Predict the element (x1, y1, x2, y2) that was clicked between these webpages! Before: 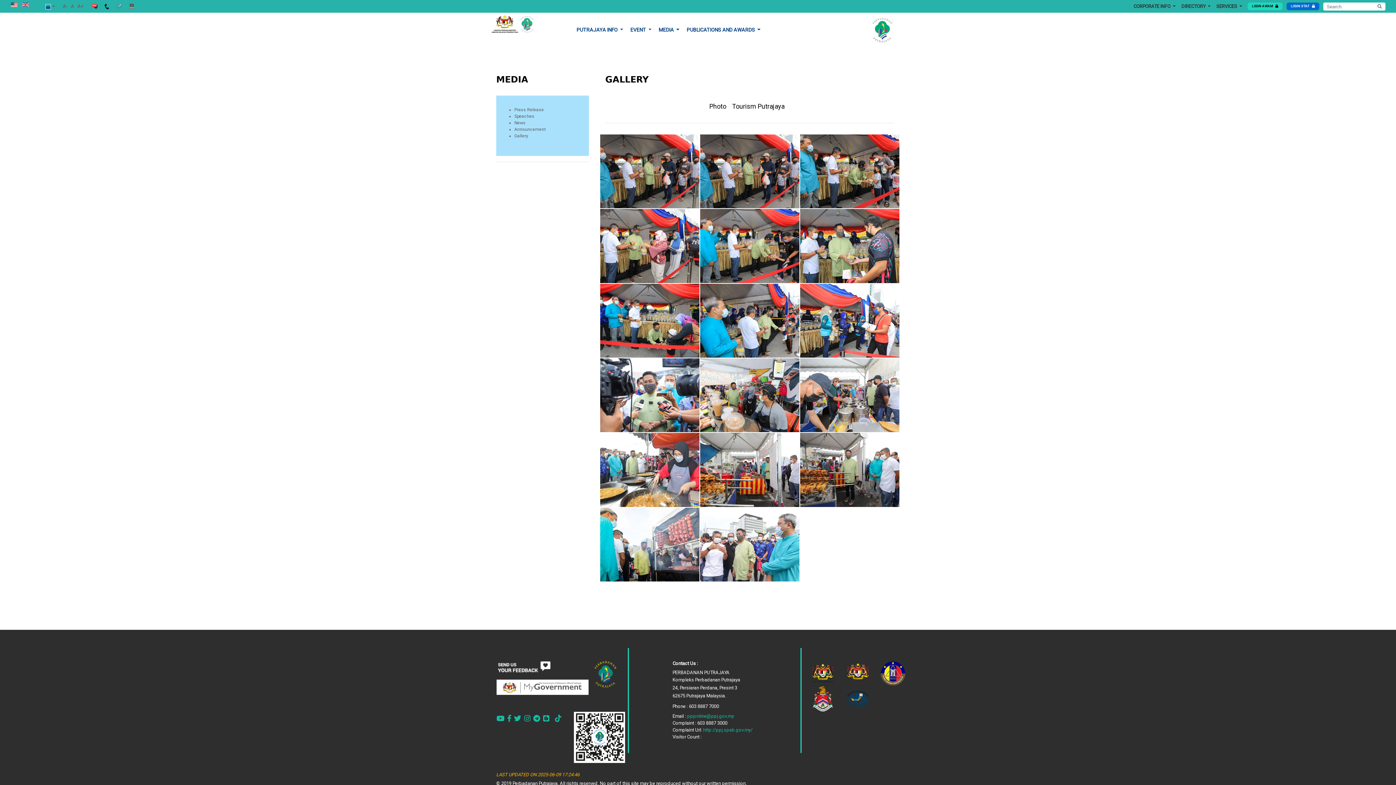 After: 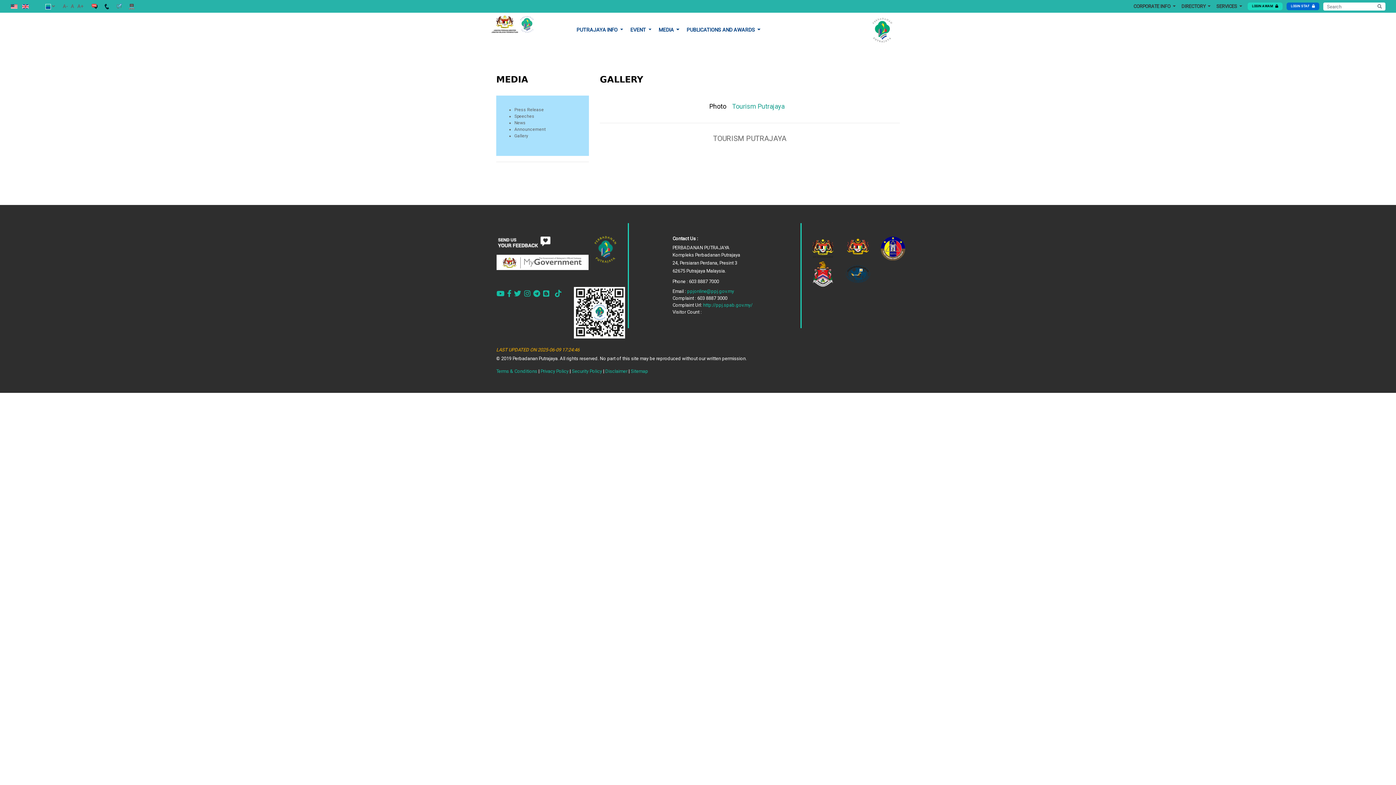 Action: label: Tourism Putrajaya bbox: (729, 98, 787, 114)